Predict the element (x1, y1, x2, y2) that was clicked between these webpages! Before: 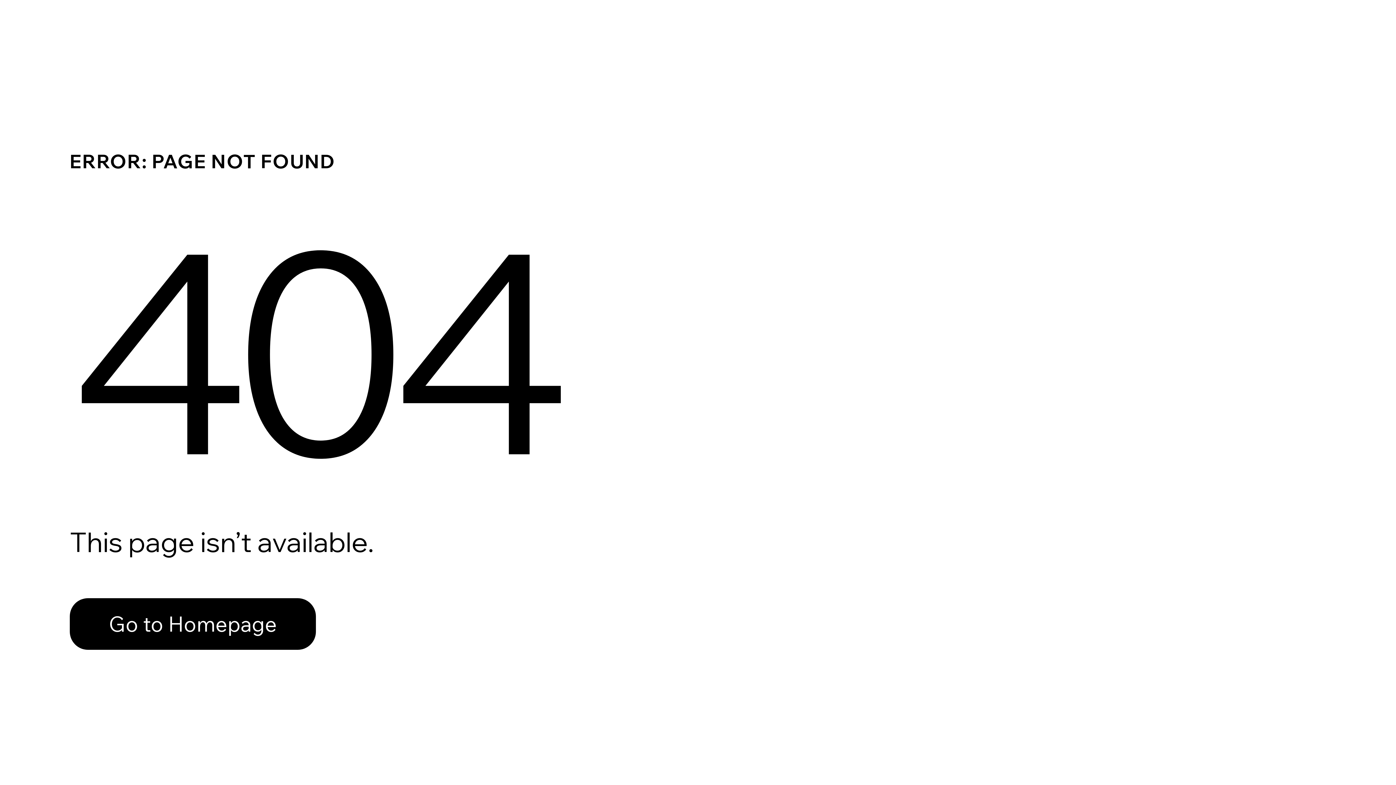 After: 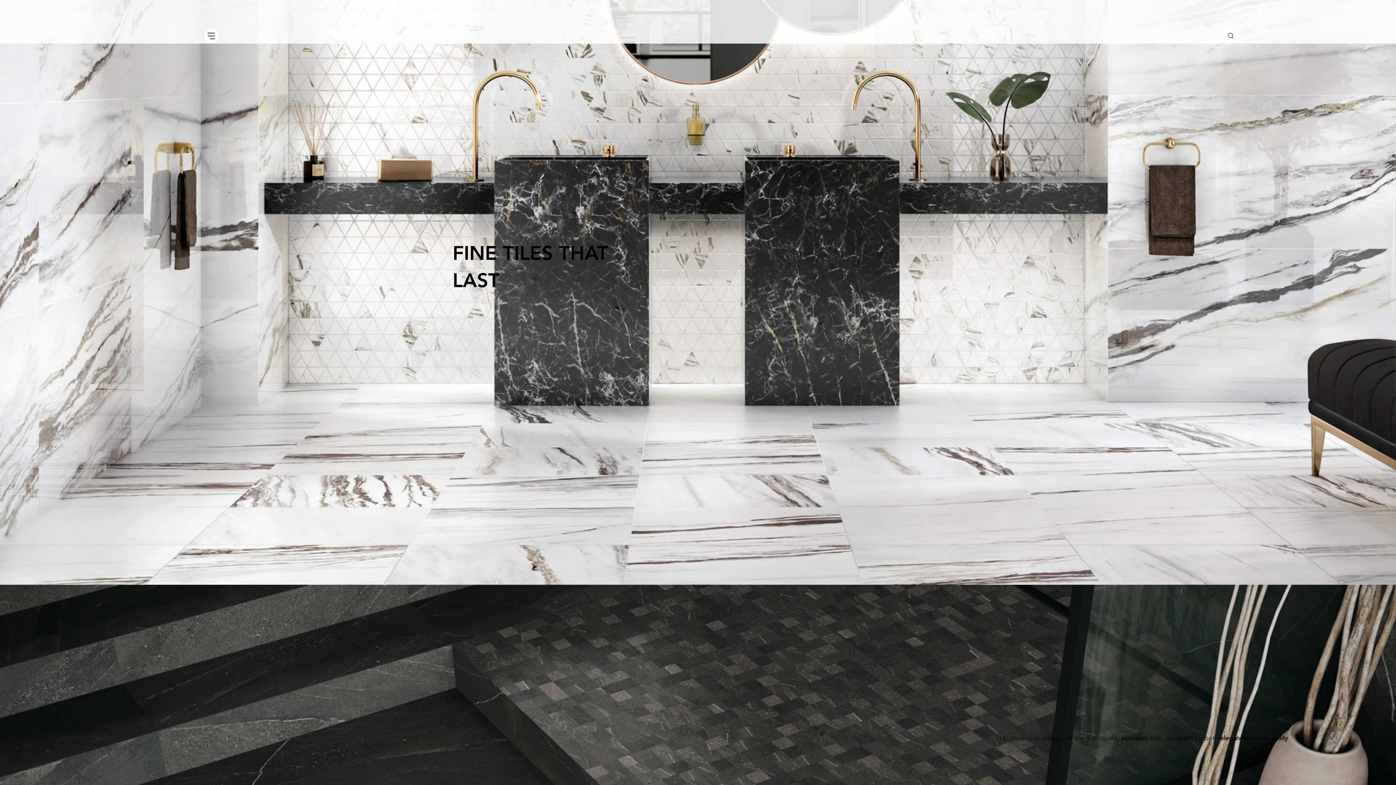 Action: label: Go to Homepage bbox: (69, 598, 316, 650)